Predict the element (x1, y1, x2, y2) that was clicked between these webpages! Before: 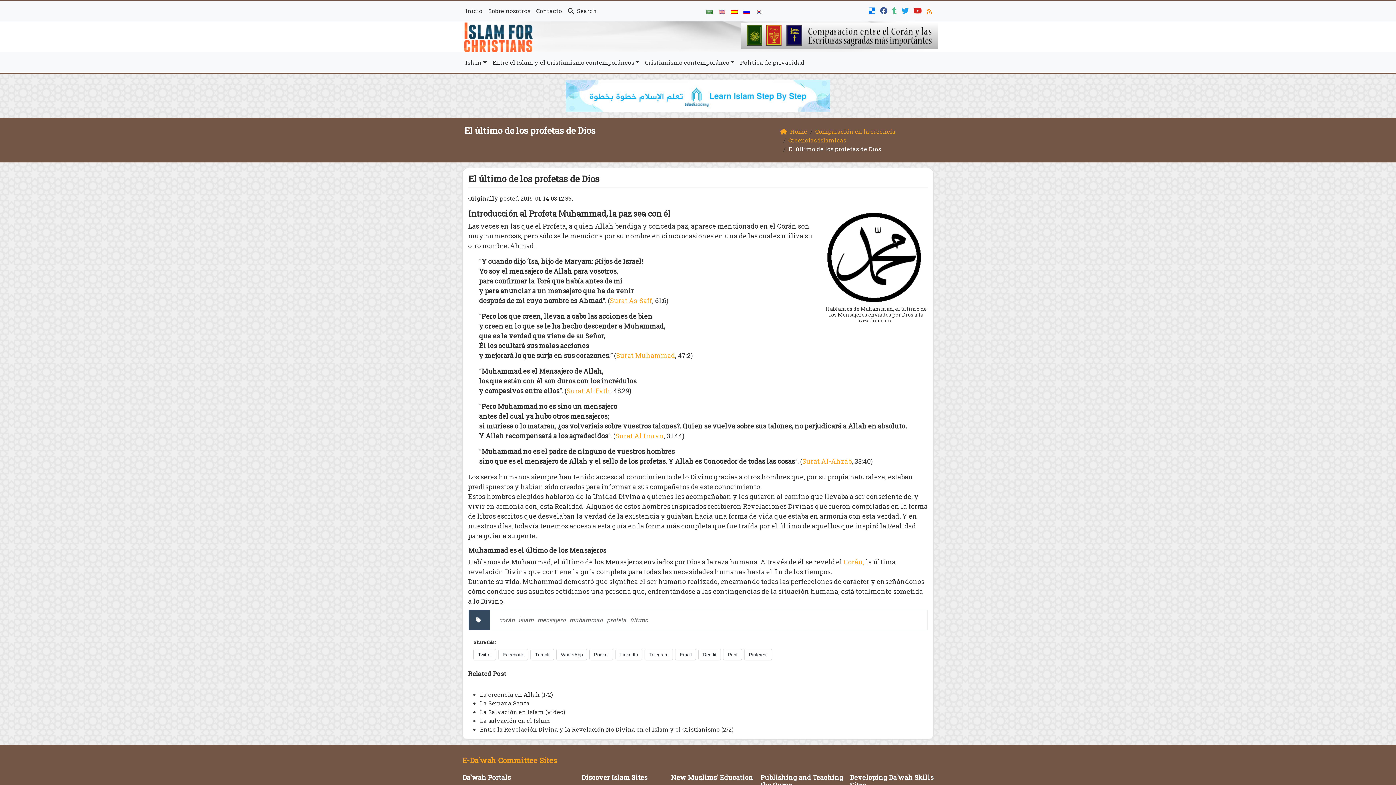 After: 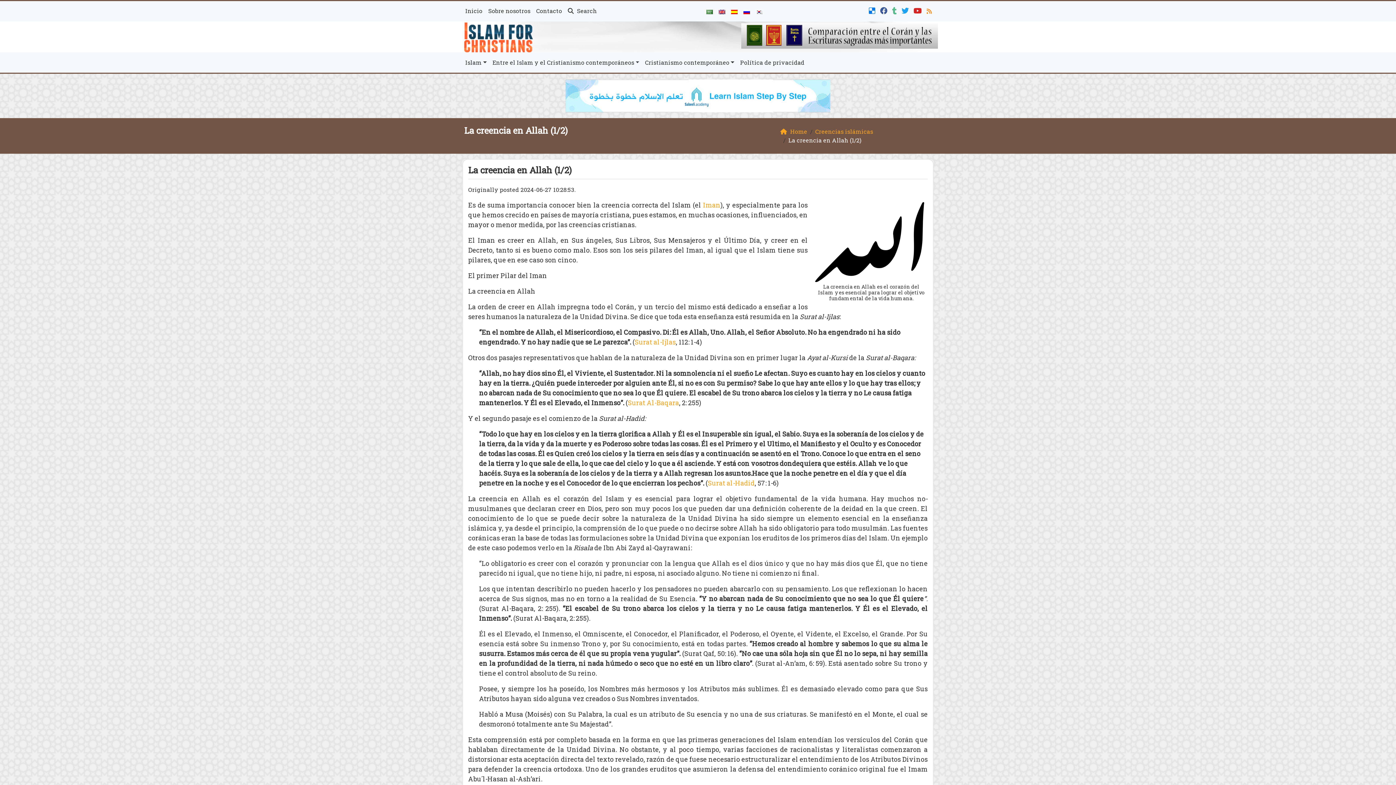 Action: bbox: (480, 690, 553, 698) label: La creencia en Allah (1/2)